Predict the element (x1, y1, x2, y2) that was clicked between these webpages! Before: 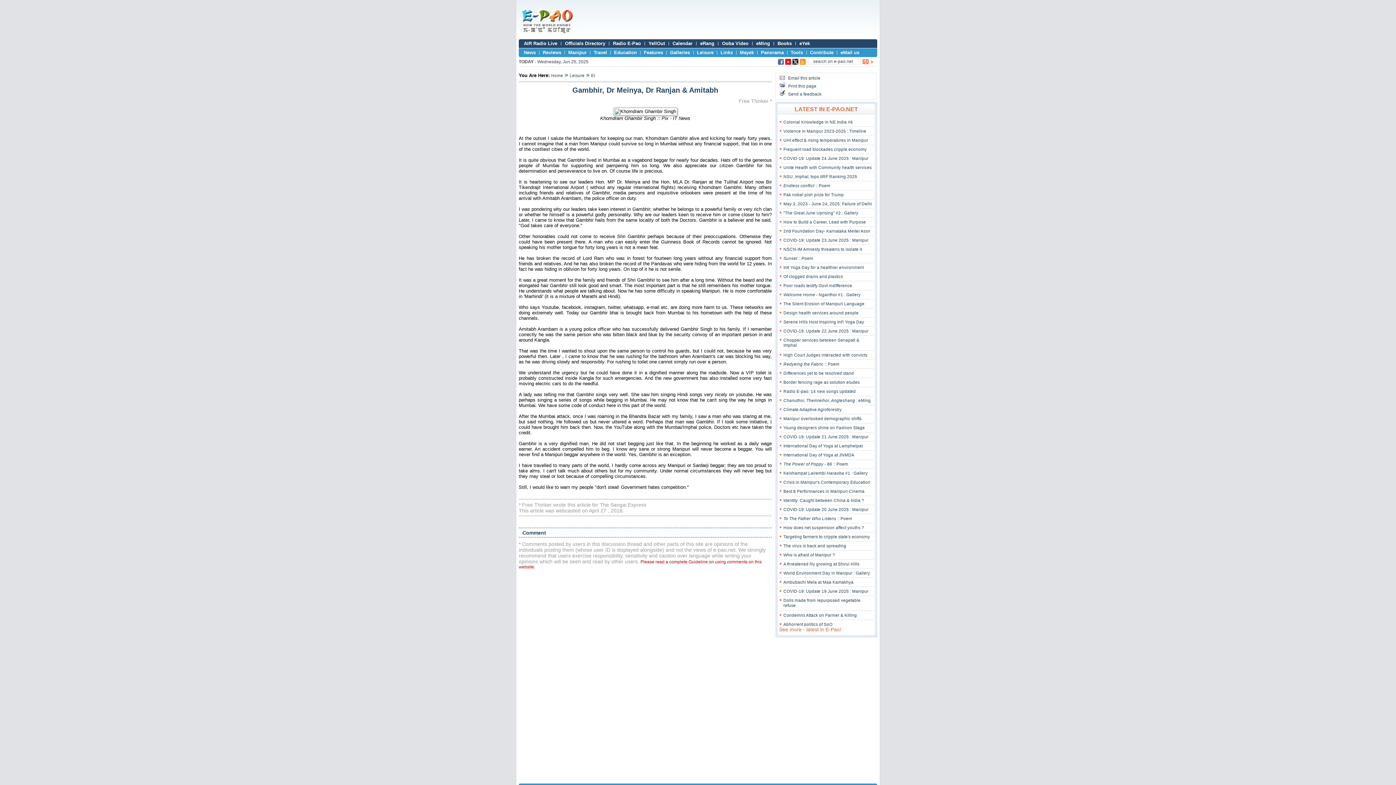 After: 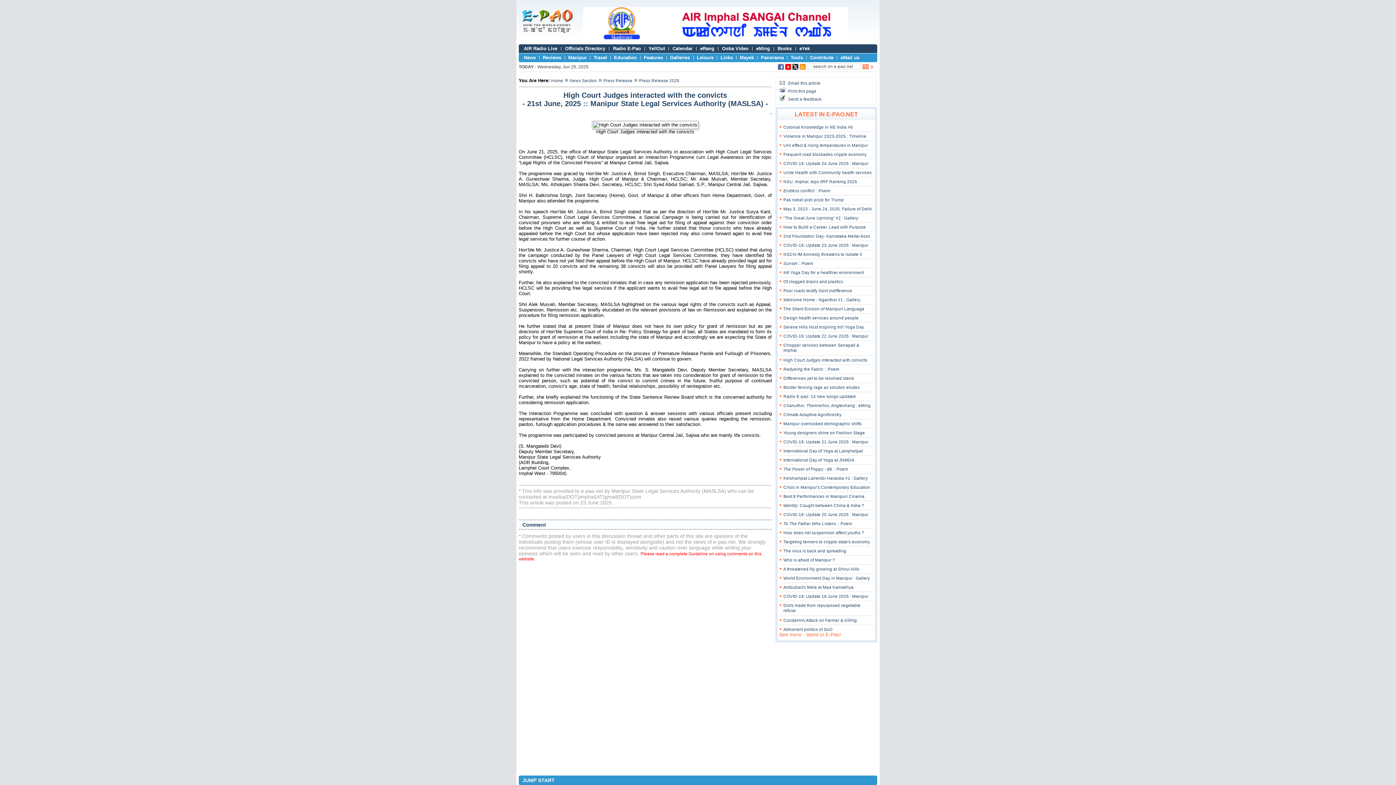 Action: label: High Court Judges interacted with convicts bbox: (783, 358, 867, 362)